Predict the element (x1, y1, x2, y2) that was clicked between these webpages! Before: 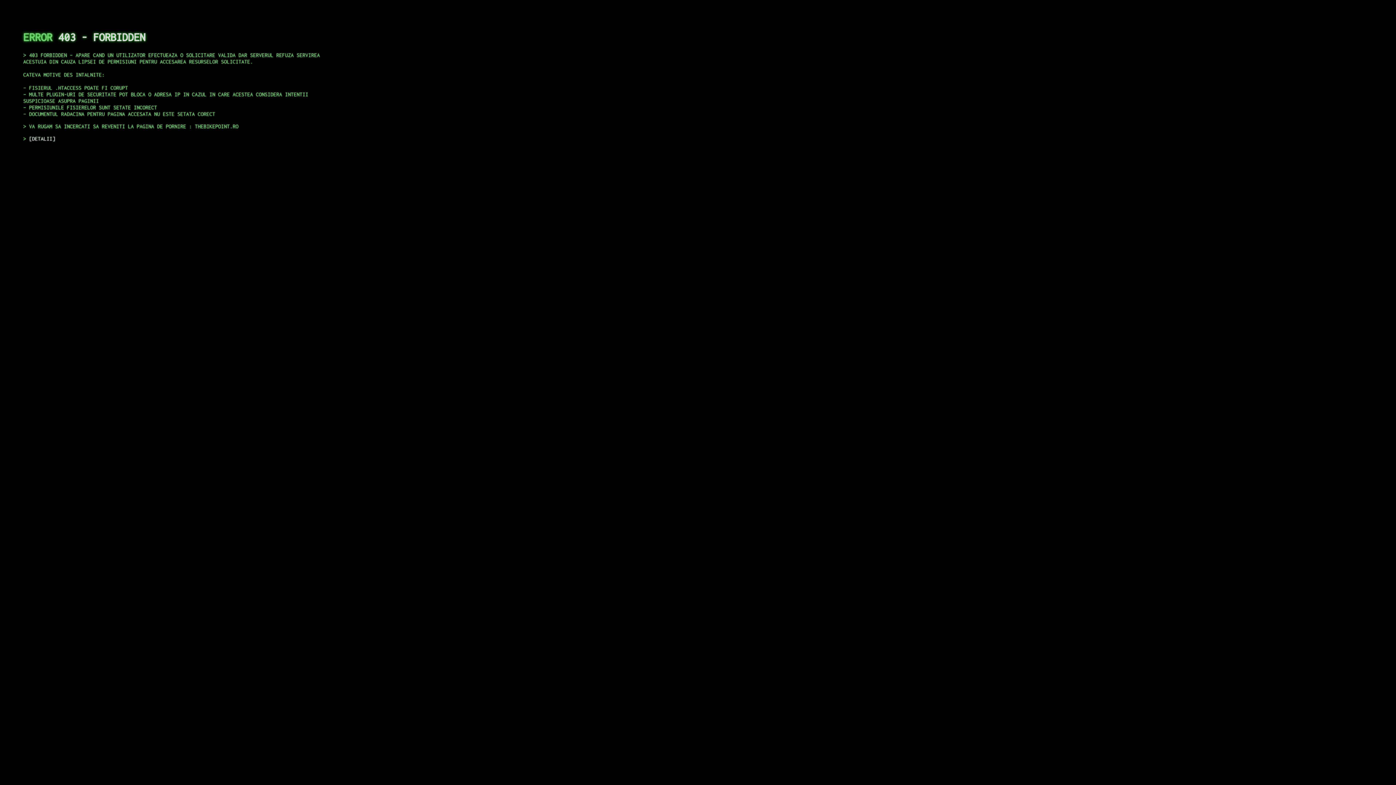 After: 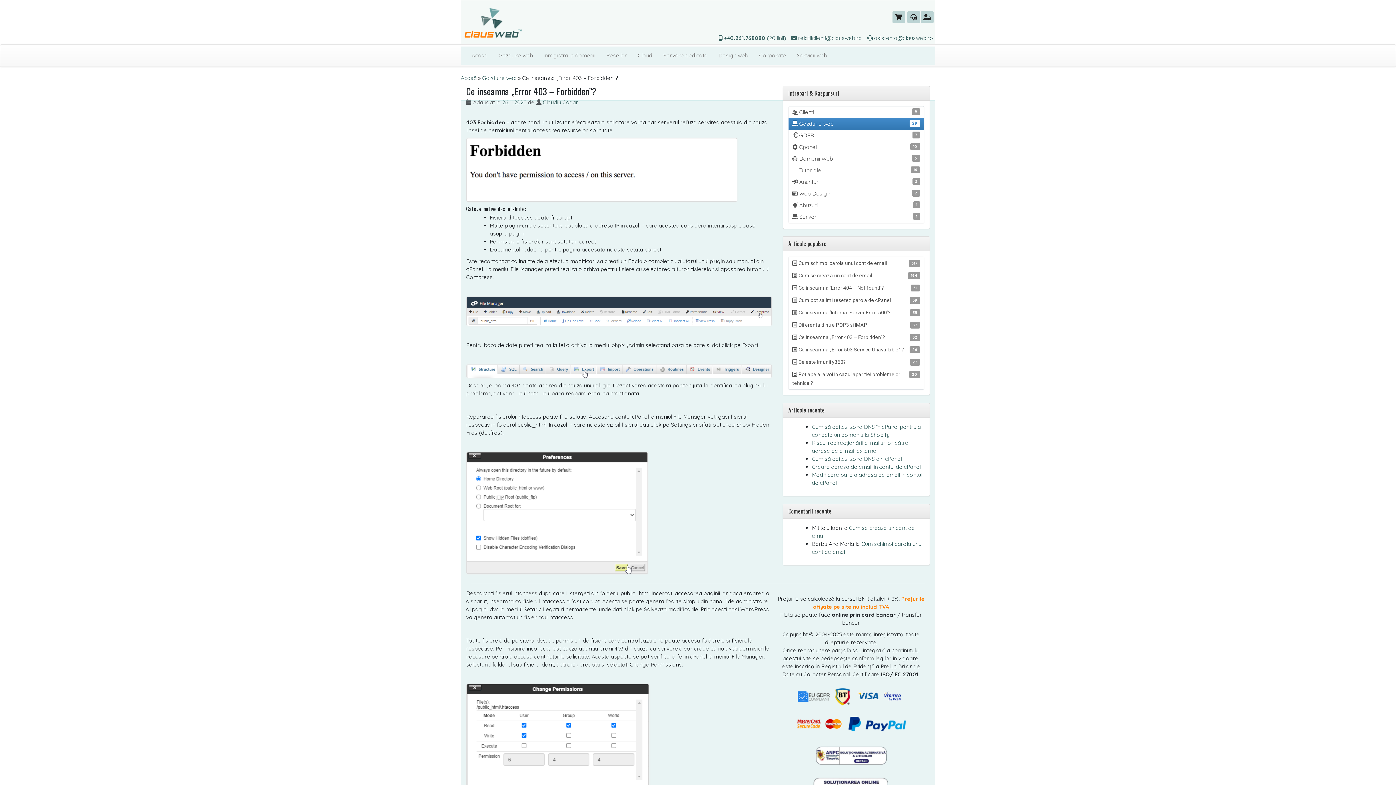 Action: bbox: (29, 135, 55, 141) label: DETALII